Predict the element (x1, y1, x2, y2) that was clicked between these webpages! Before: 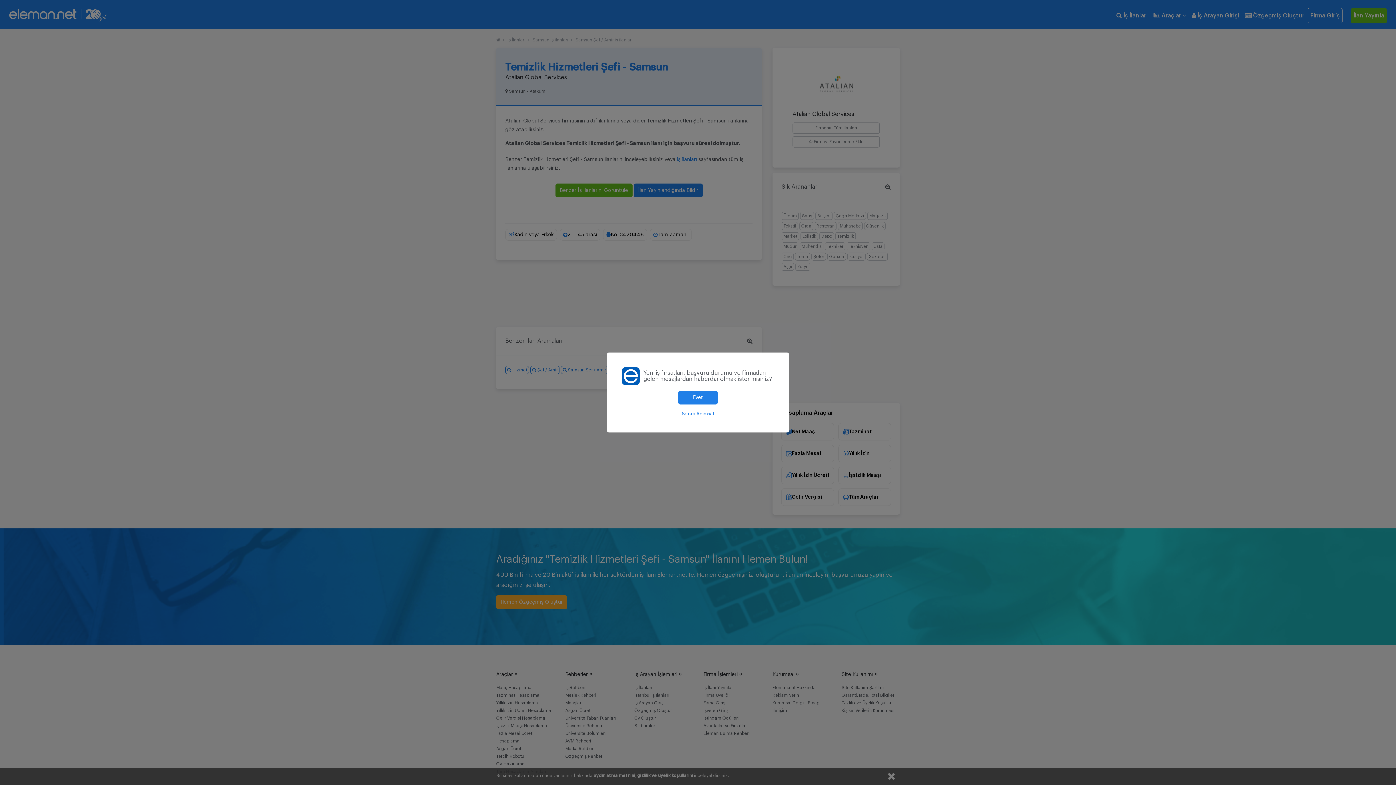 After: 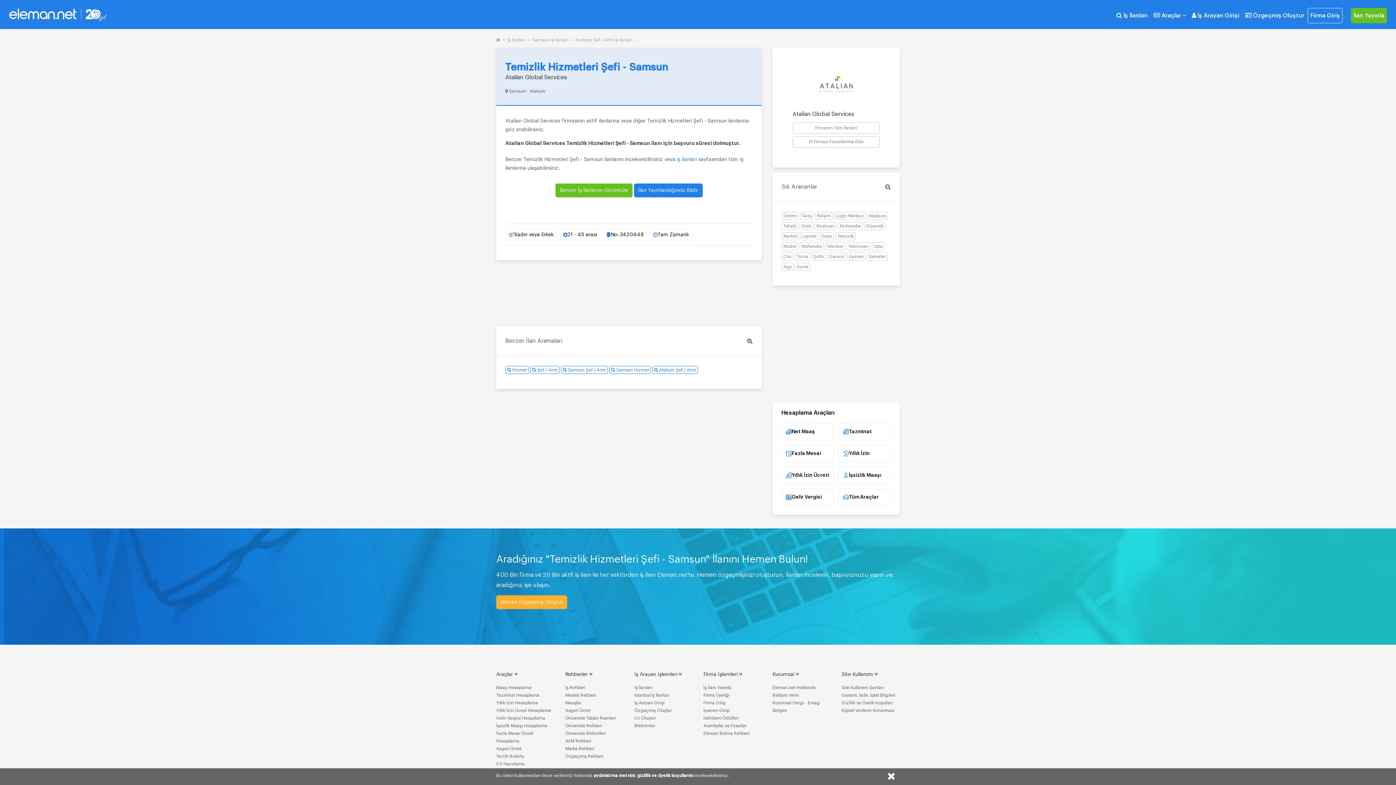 Action: bbox: (678, 390, 717, 404) label: Evet